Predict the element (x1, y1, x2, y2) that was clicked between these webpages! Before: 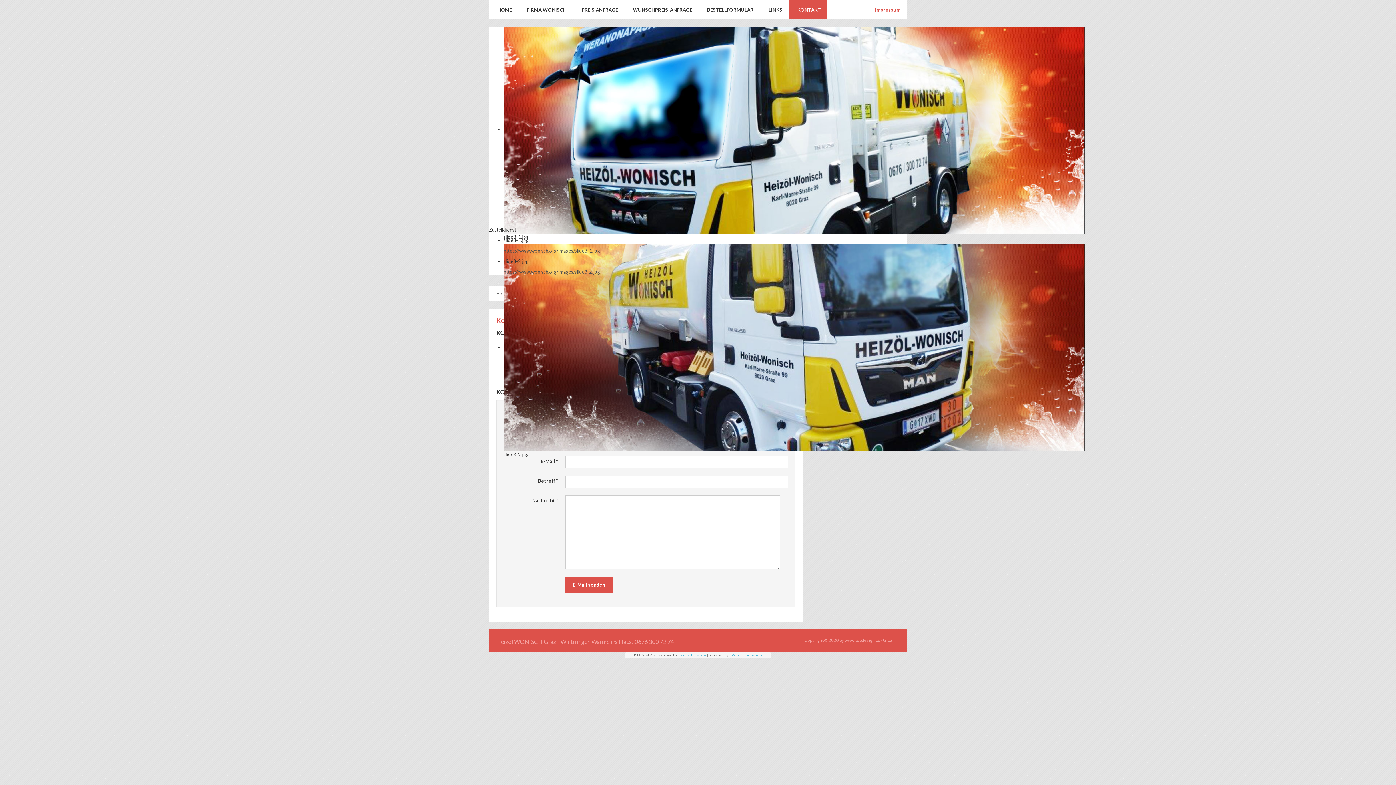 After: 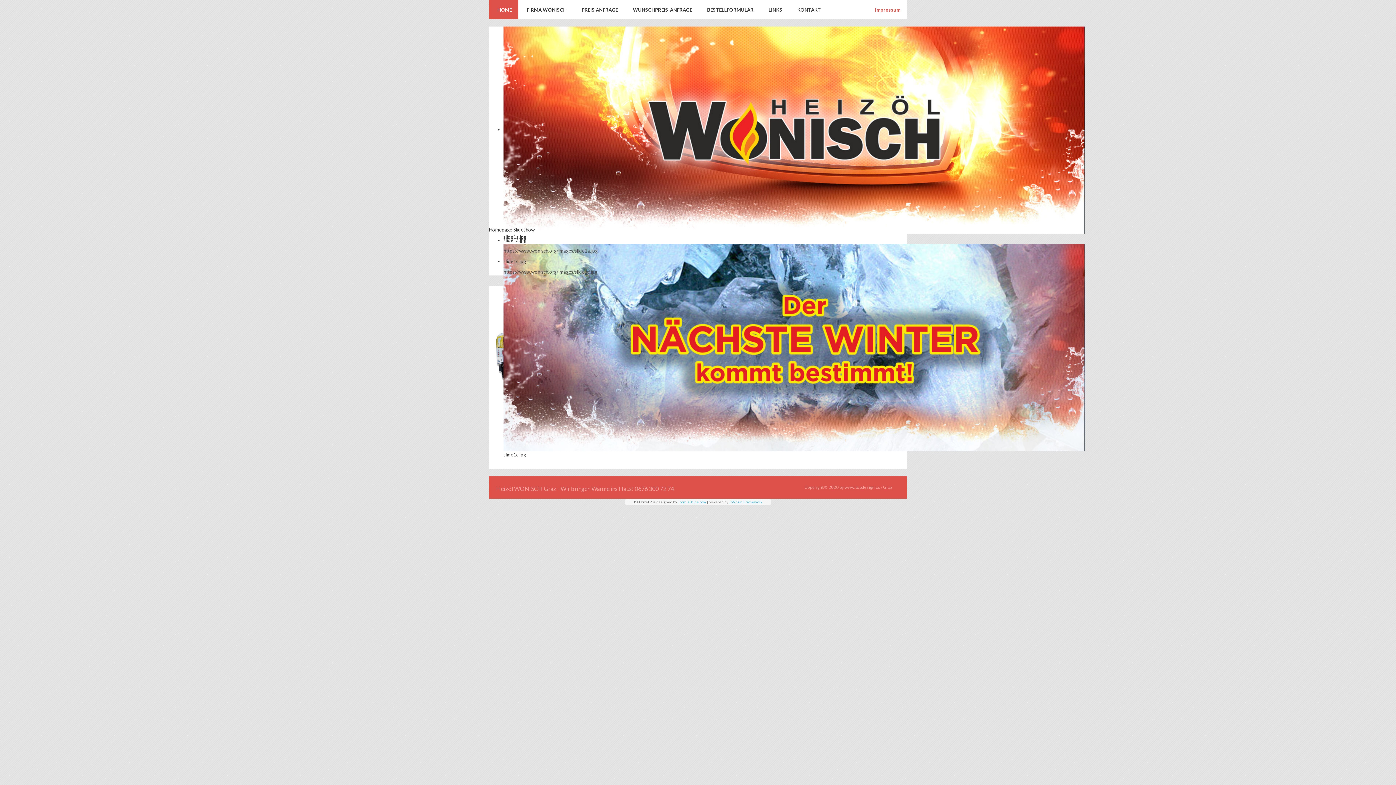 Action: bbox: (489, 0, 518, 19) label: HOME